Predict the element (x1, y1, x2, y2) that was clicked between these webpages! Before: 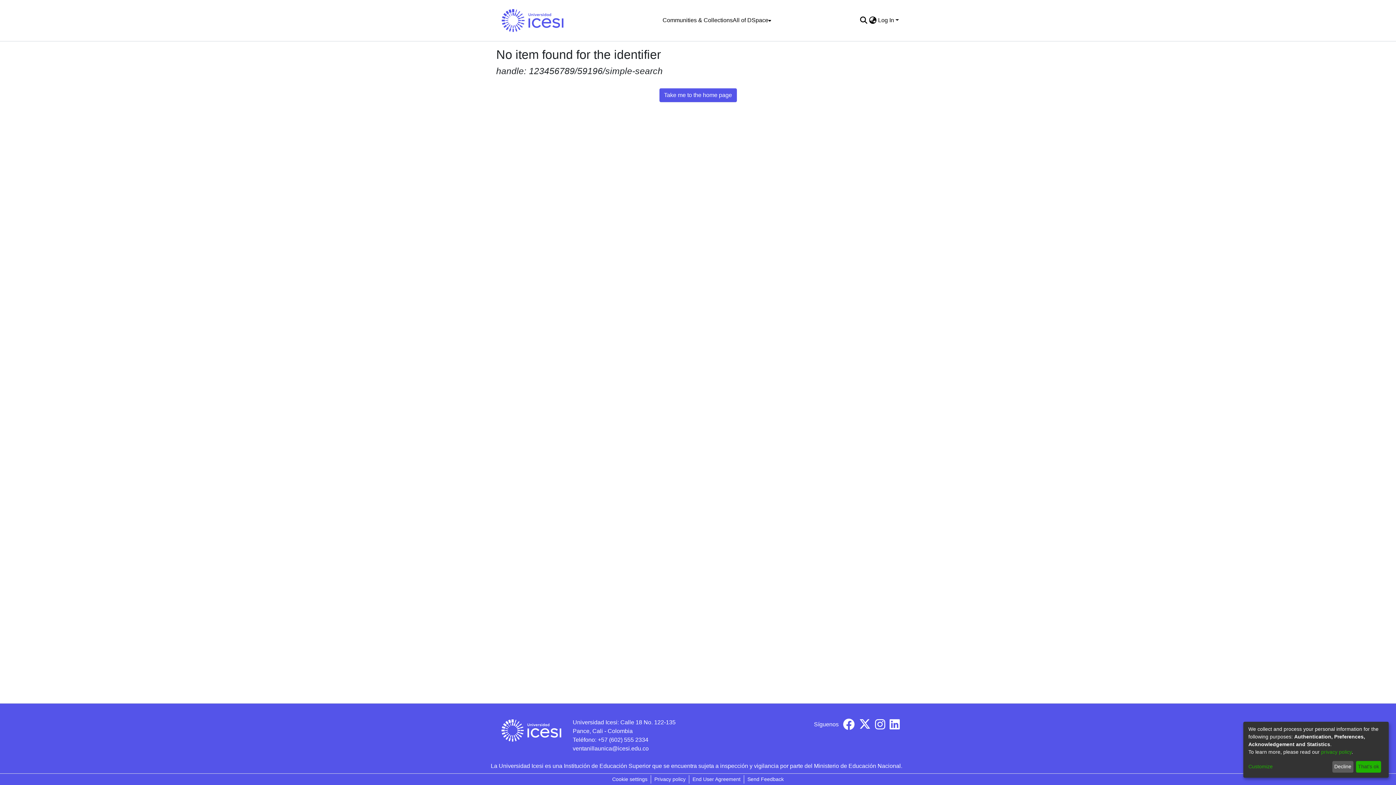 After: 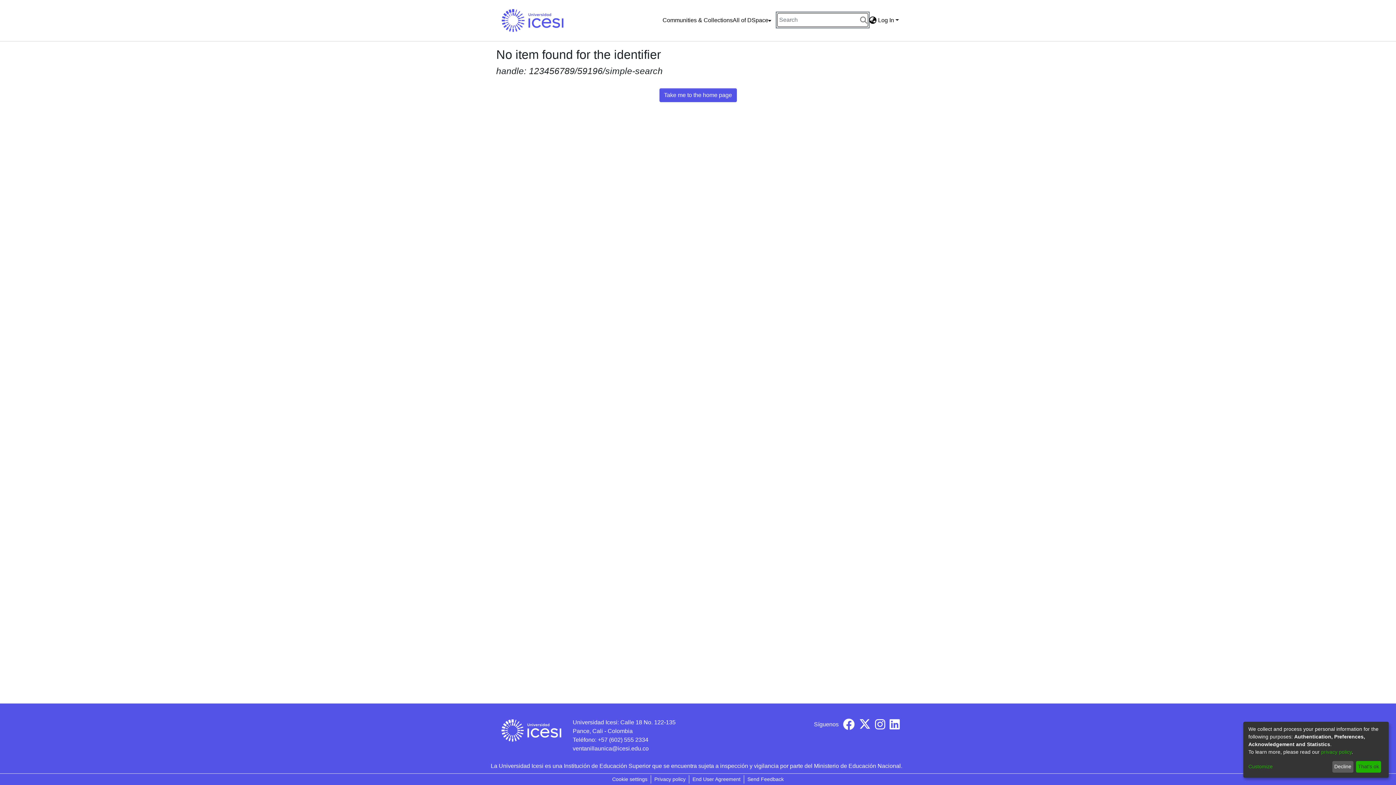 Action: label: Submit search bbox: (859, 16, 868, 24)